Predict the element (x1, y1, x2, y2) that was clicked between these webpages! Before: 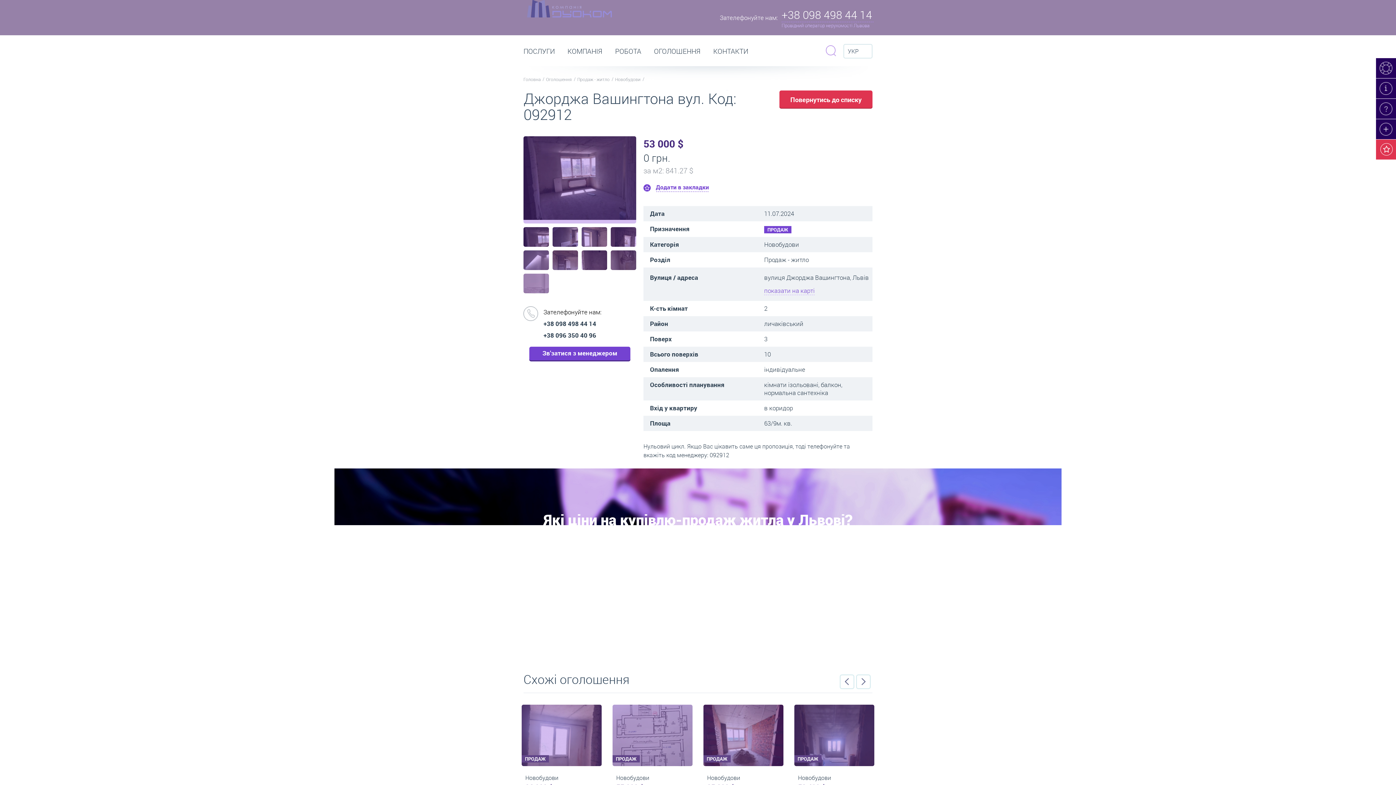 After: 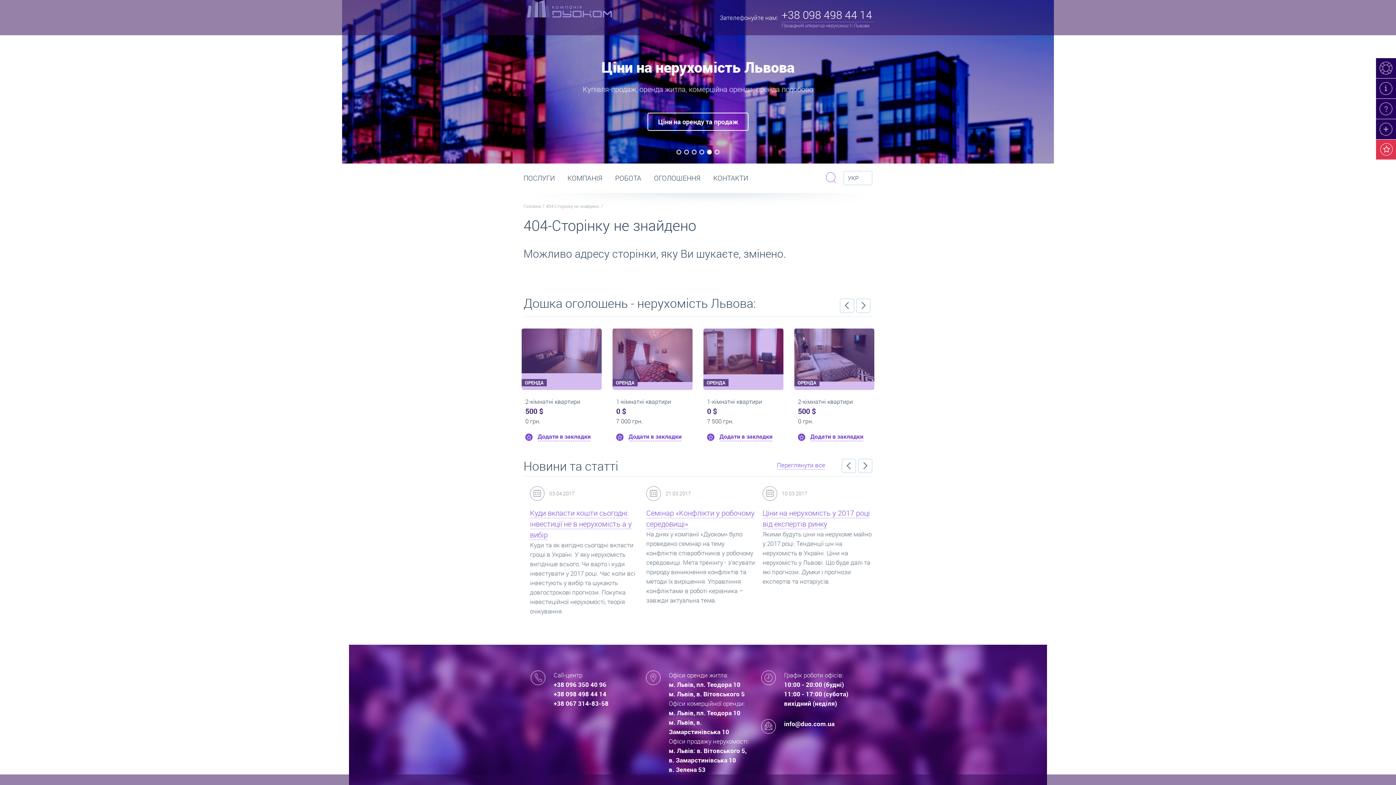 Action: bbox: (523, 0, 640, 35)